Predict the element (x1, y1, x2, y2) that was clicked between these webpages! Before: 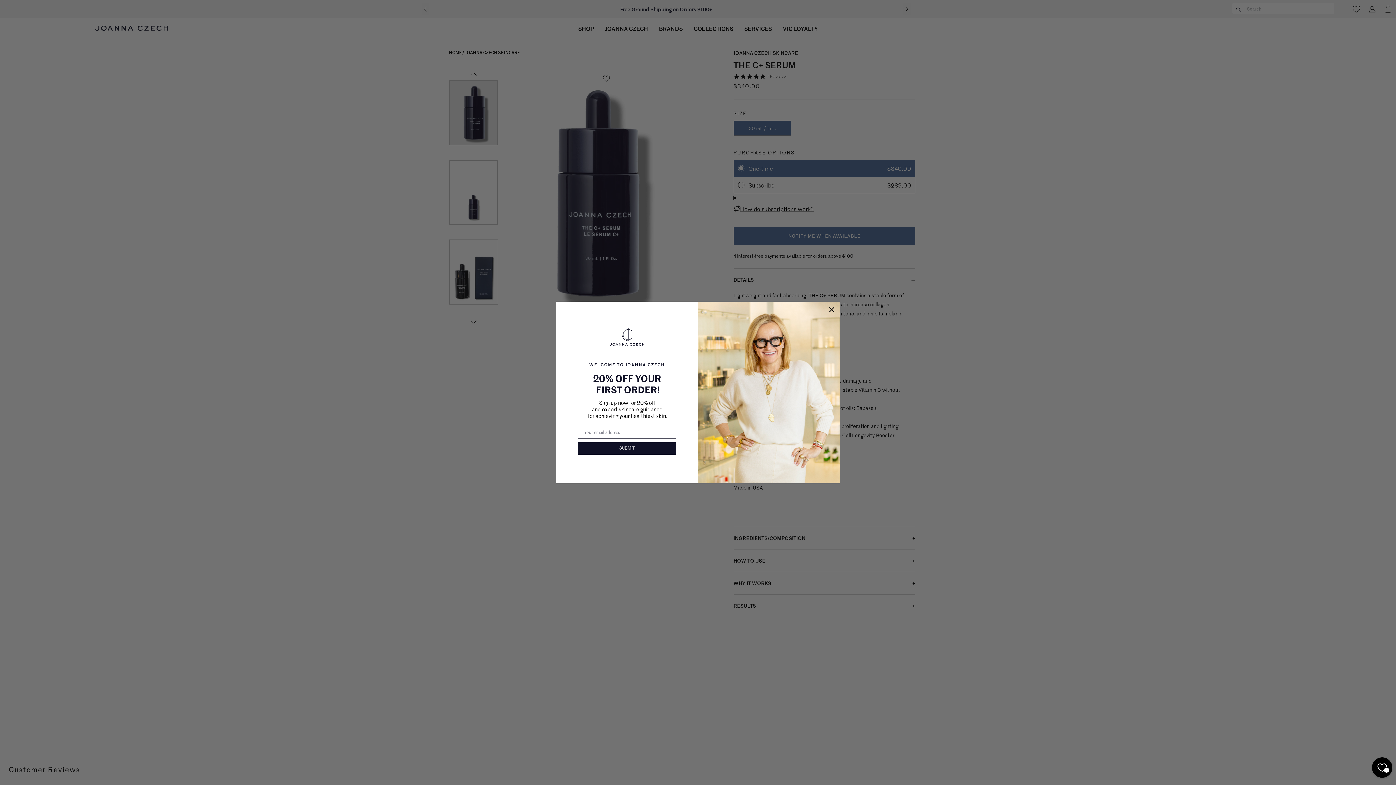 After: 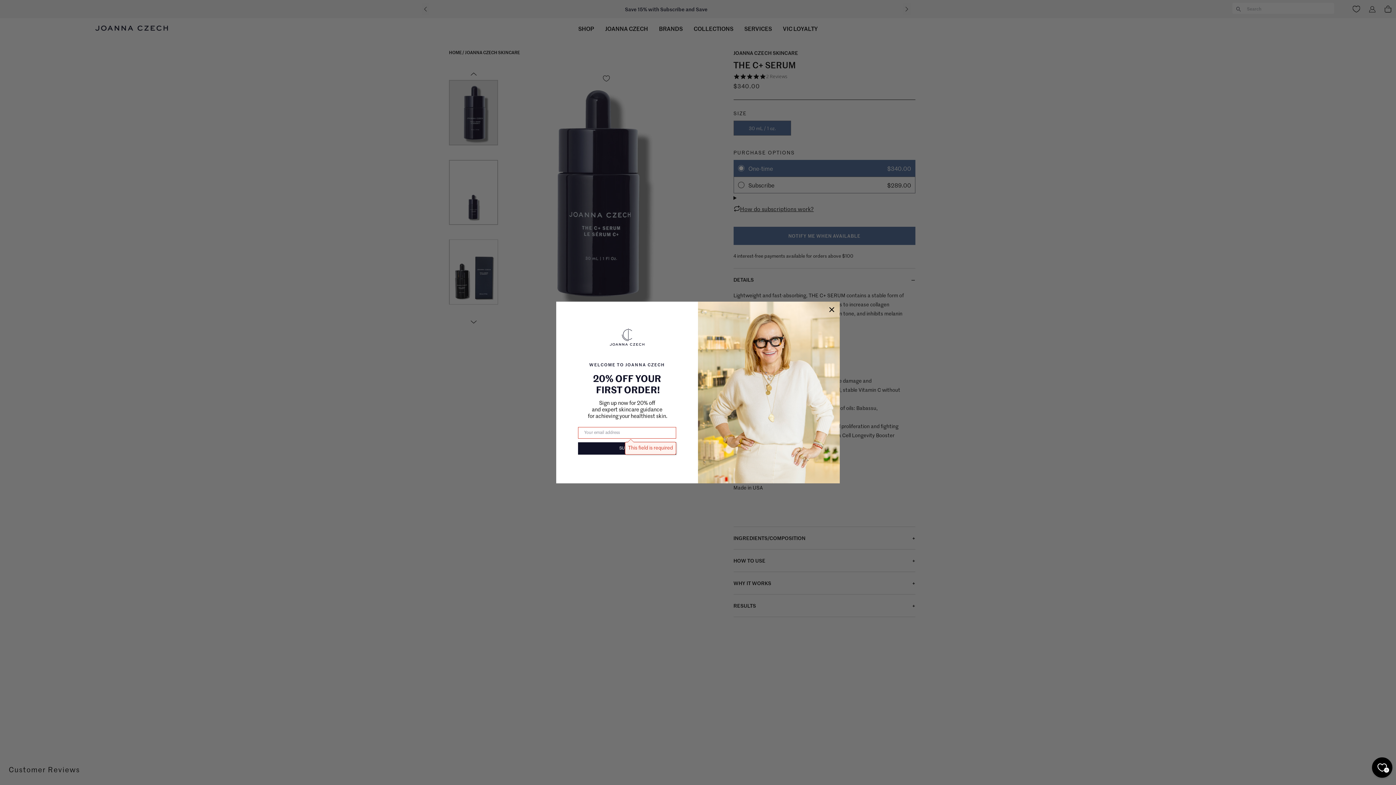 Action: bbox: (578, 449, 676, 461) label: SUBMIT